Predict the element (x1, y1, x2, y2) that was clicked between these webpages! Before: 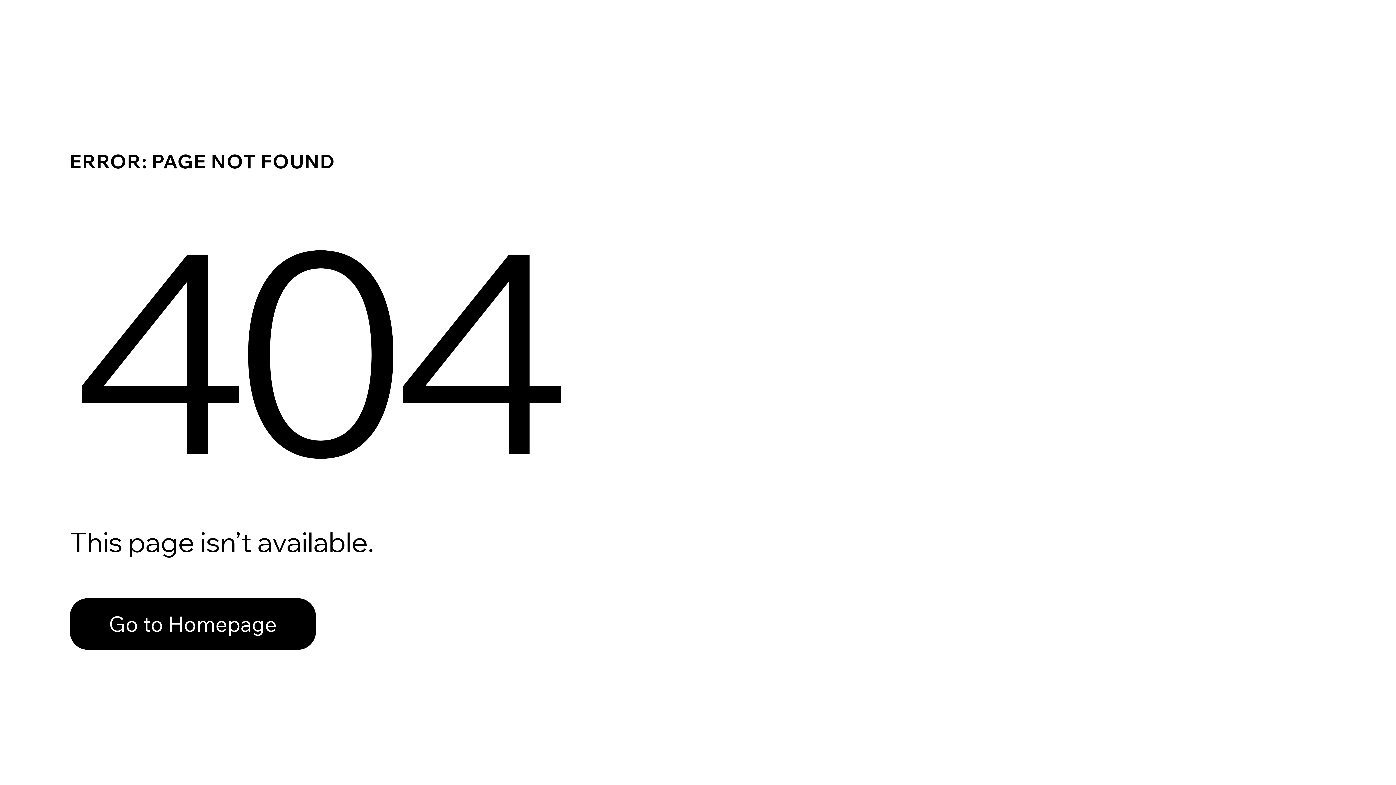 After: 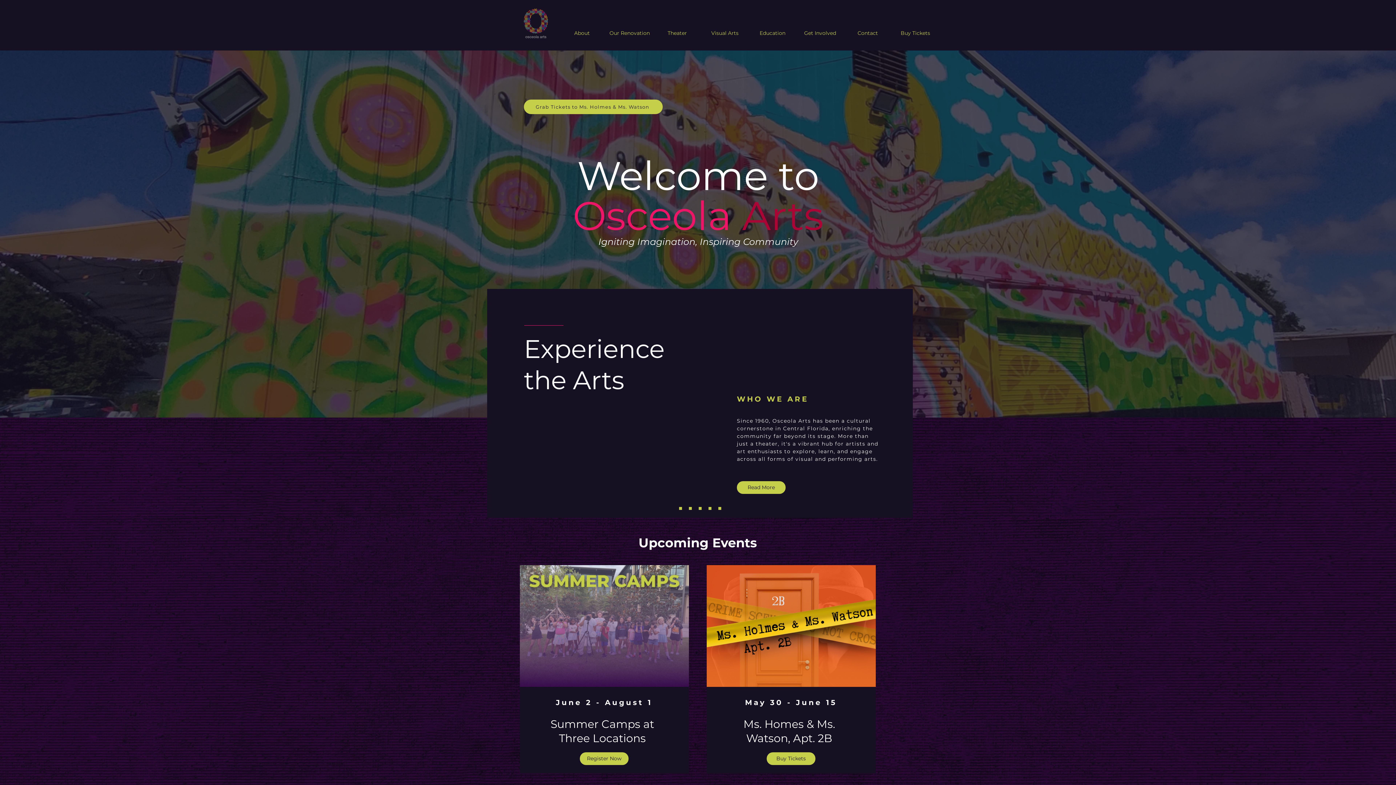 Action: bbox: (69, 582, 768, 659) label: Go to Homepage